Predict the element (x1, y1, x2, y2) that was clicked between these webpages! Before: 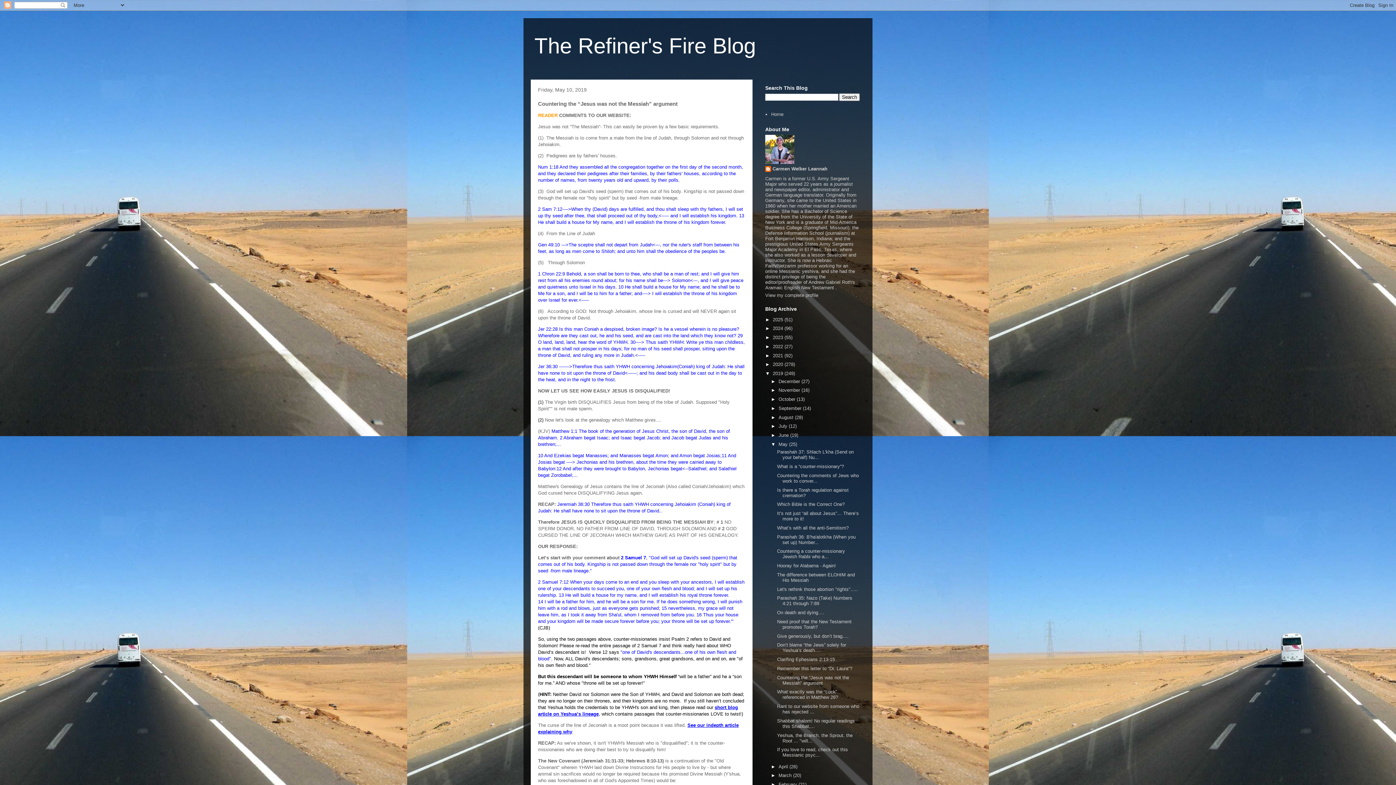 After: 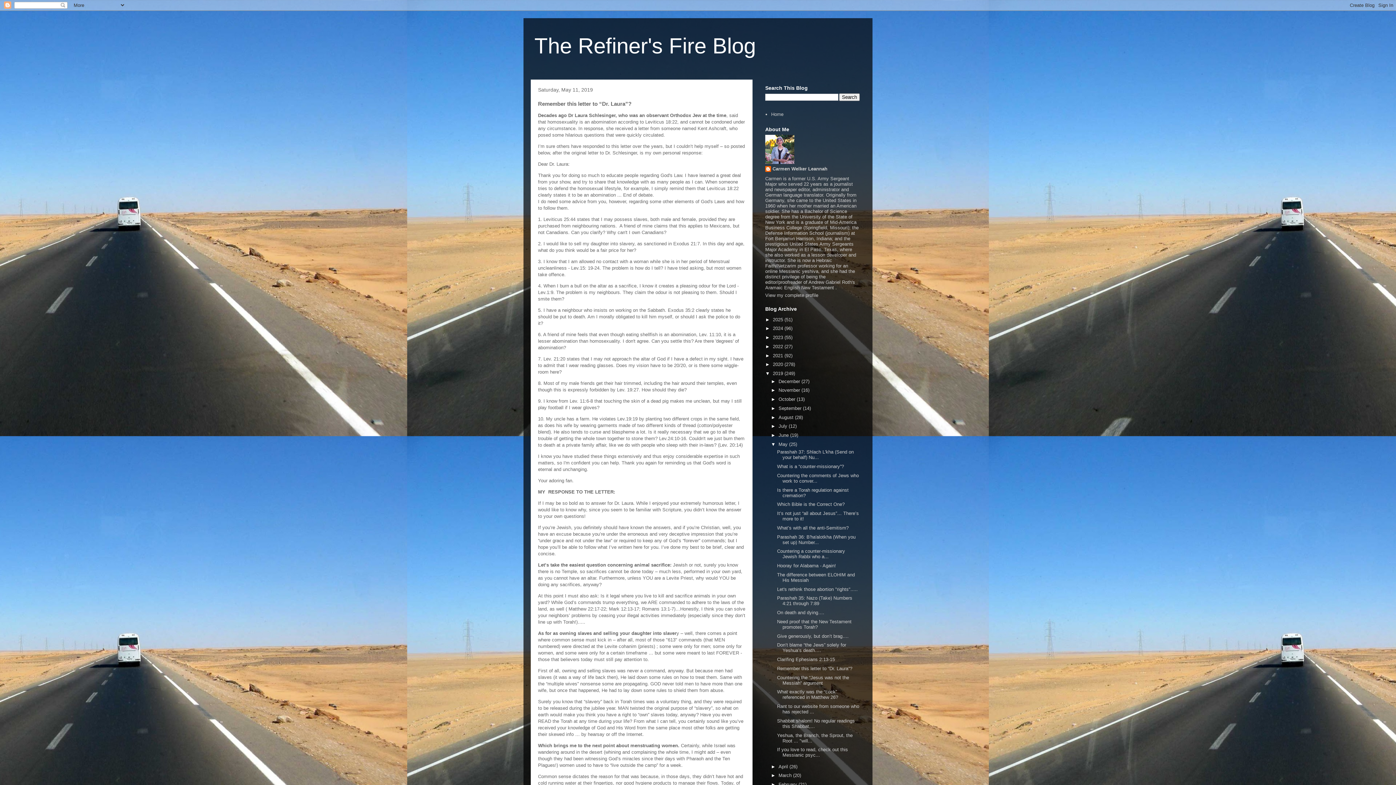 Action: bbox: (777, 666, 852, 671) label: Remember this letter to “Dr. Laura”?